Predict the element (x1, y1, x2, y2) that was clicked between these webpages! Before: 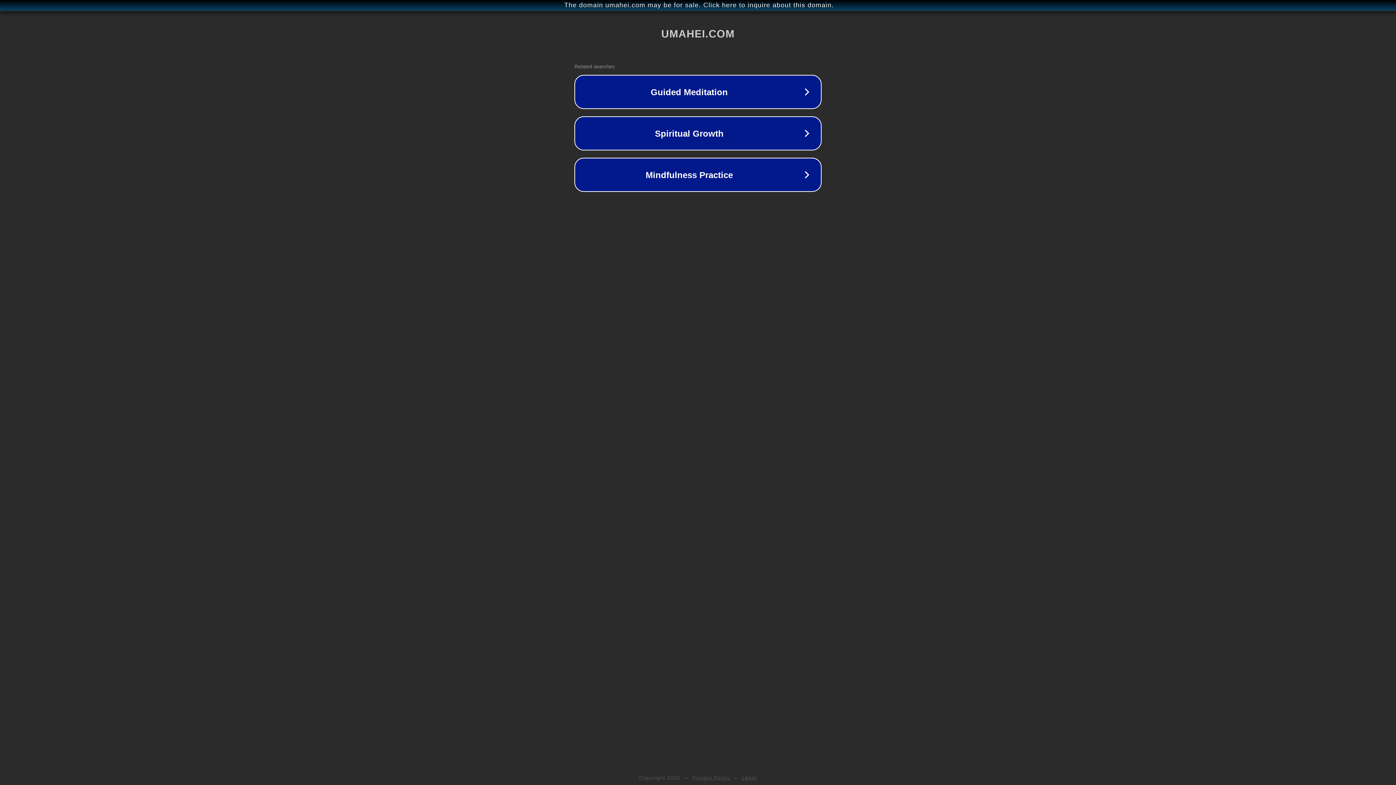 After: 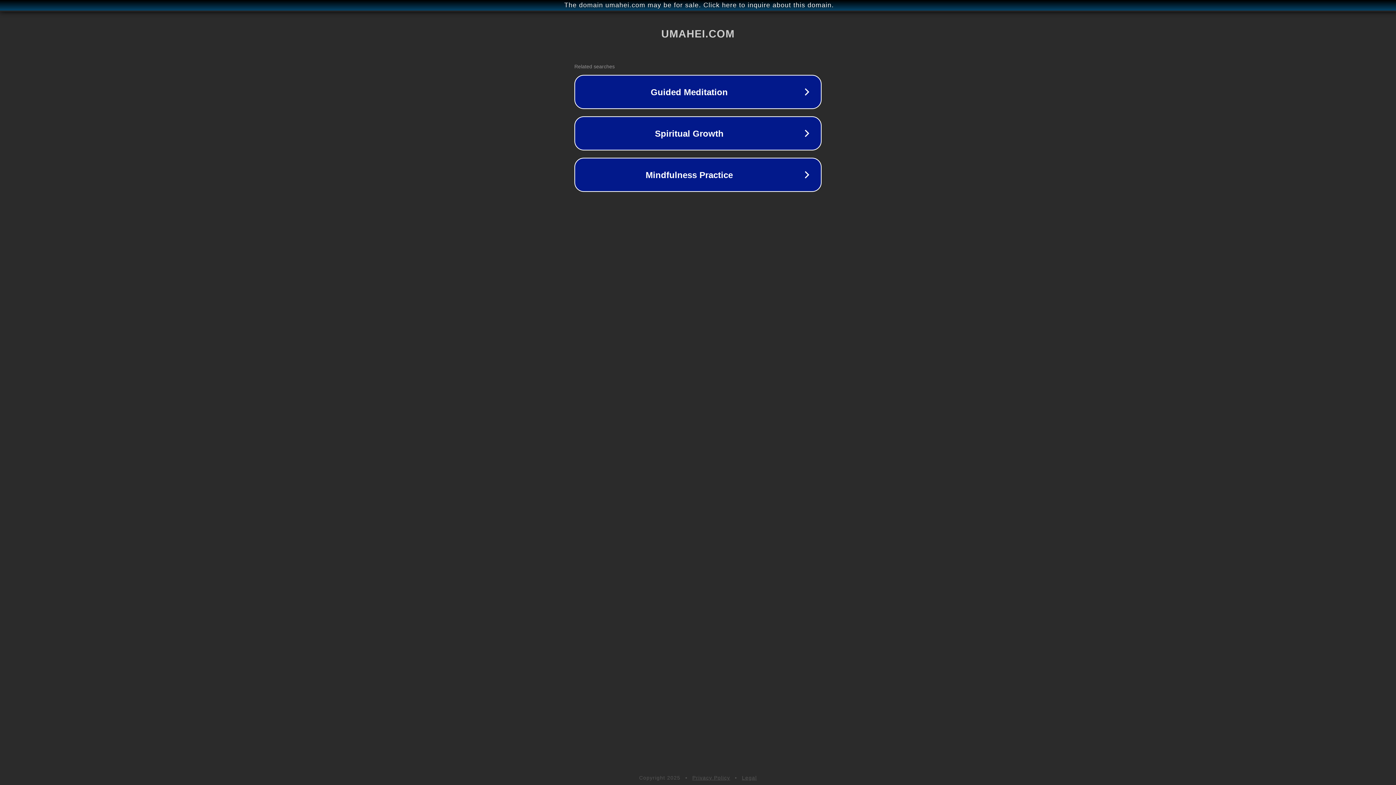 Action: bbox: (742, 775, 757, 781) label: Legal